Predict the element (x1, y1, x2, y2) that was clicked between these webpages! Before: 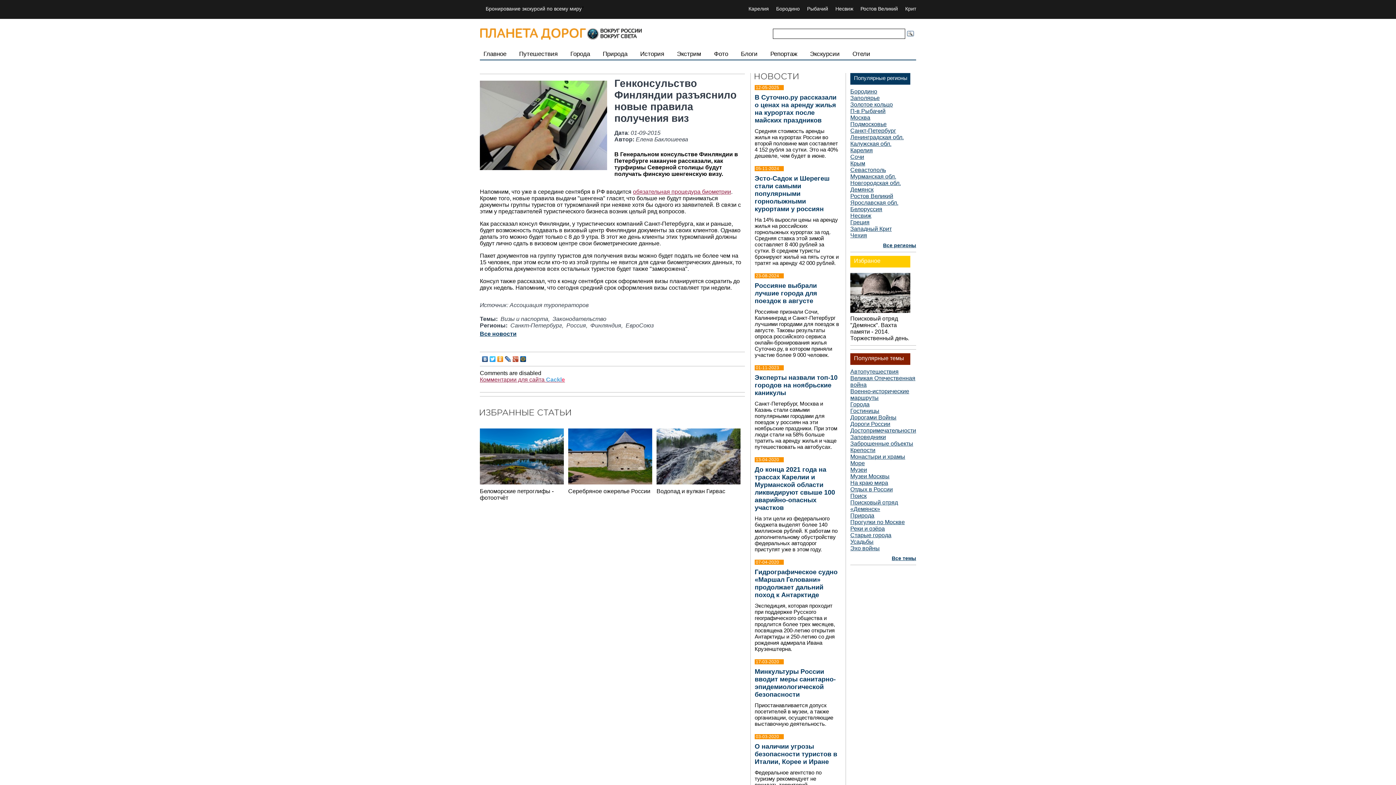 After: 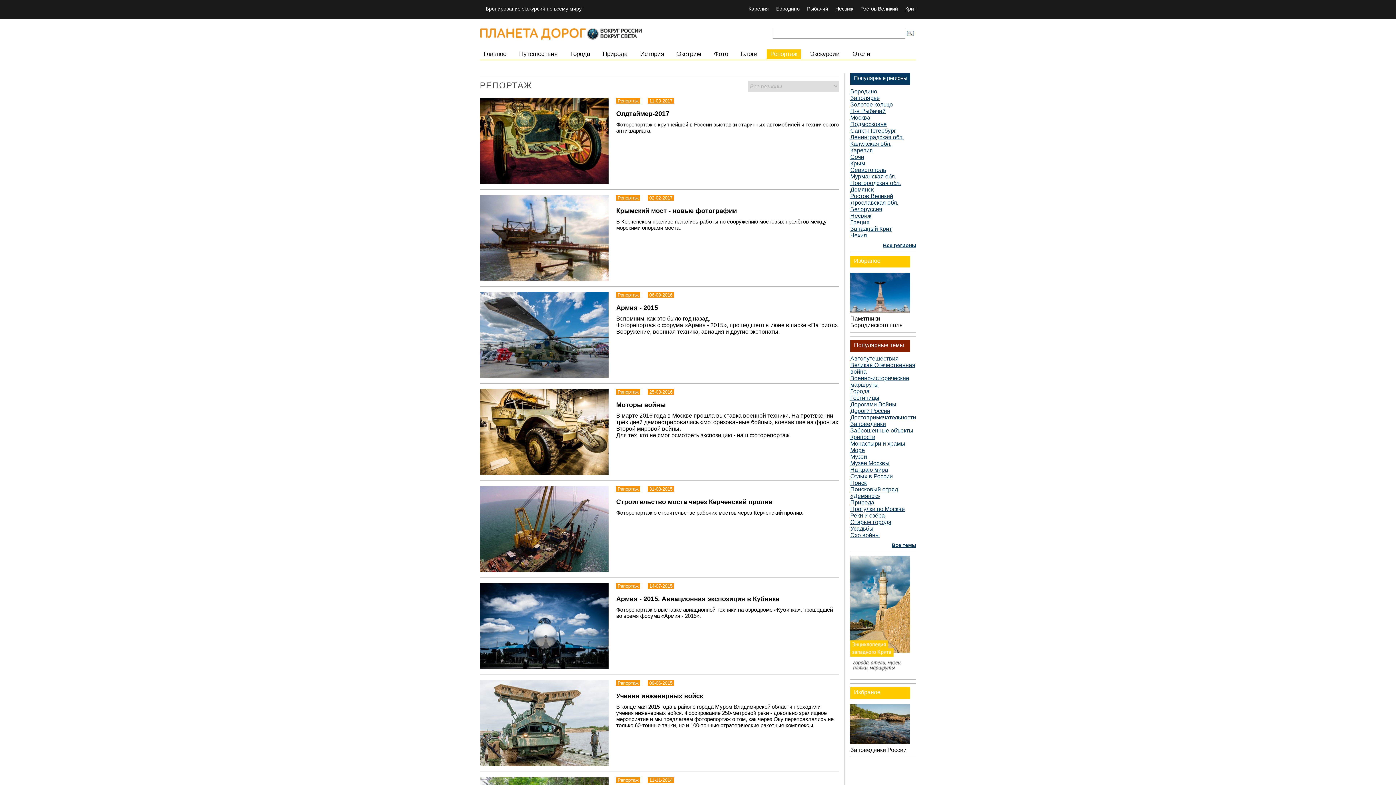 Action: label: Репортаж bbox: (766, 49, 801, 58)